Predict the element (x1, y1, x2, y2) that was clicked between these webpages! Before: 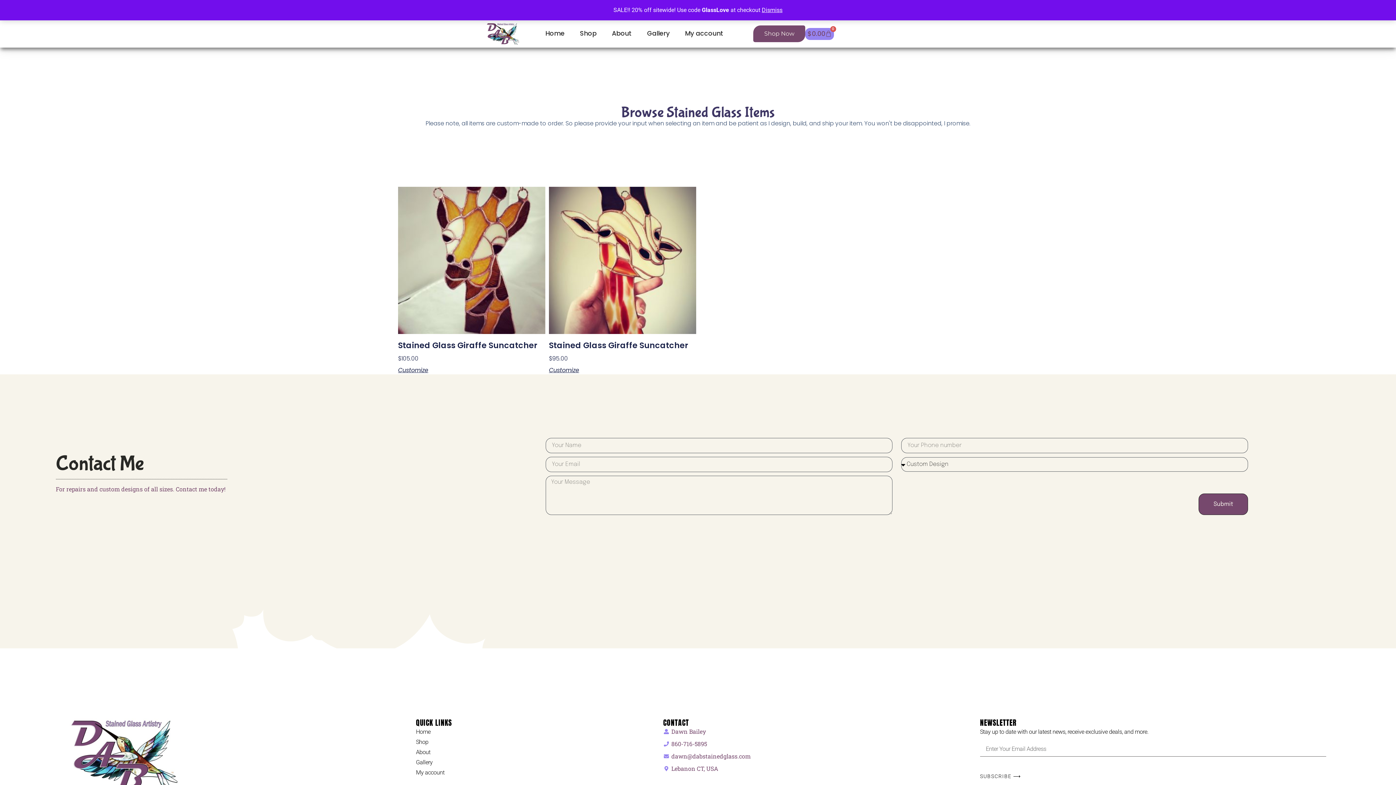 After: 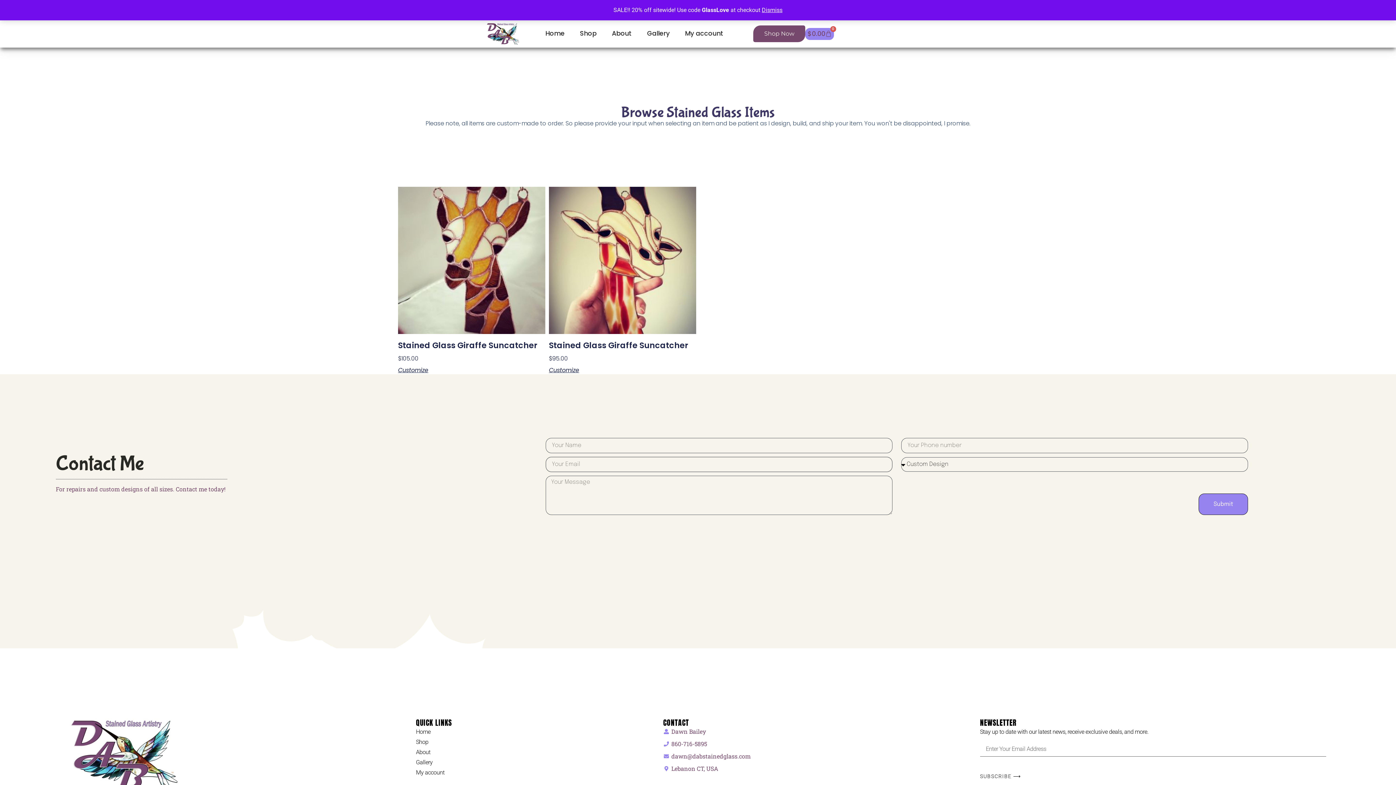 Action: label: Submit bbox: (1199, 493, 1248, 515)